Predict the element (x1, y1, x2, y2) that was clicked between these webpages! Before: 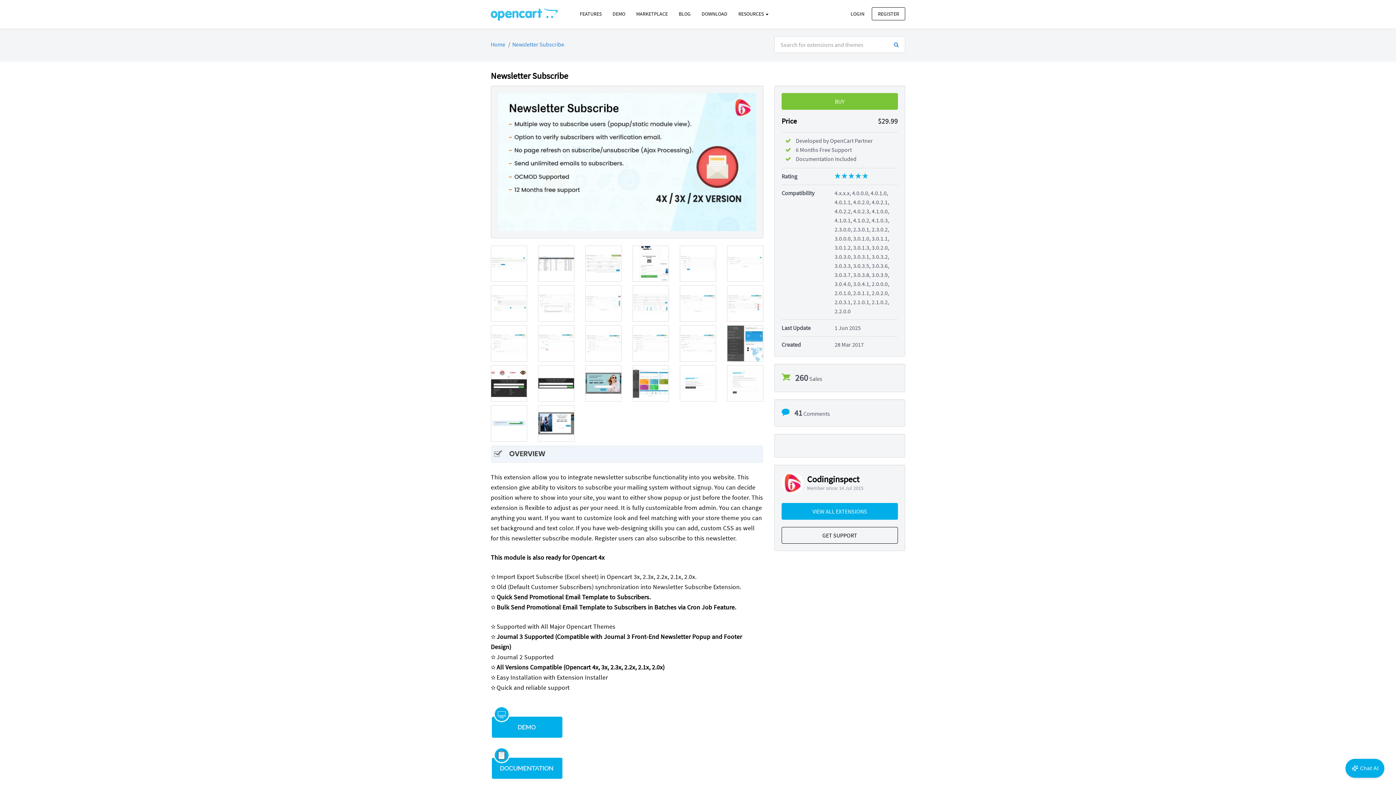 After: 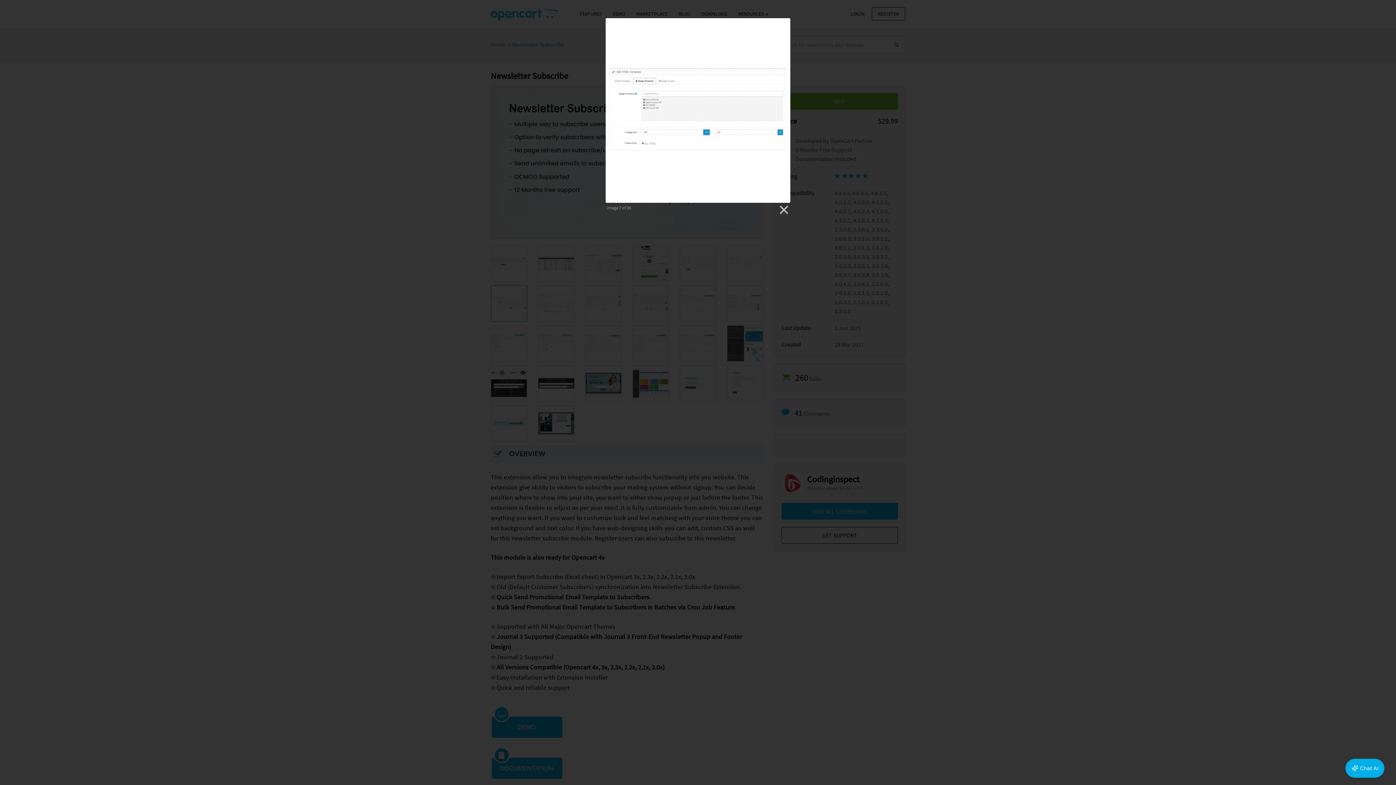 Action: bbox: (490, 285, 527, 321)